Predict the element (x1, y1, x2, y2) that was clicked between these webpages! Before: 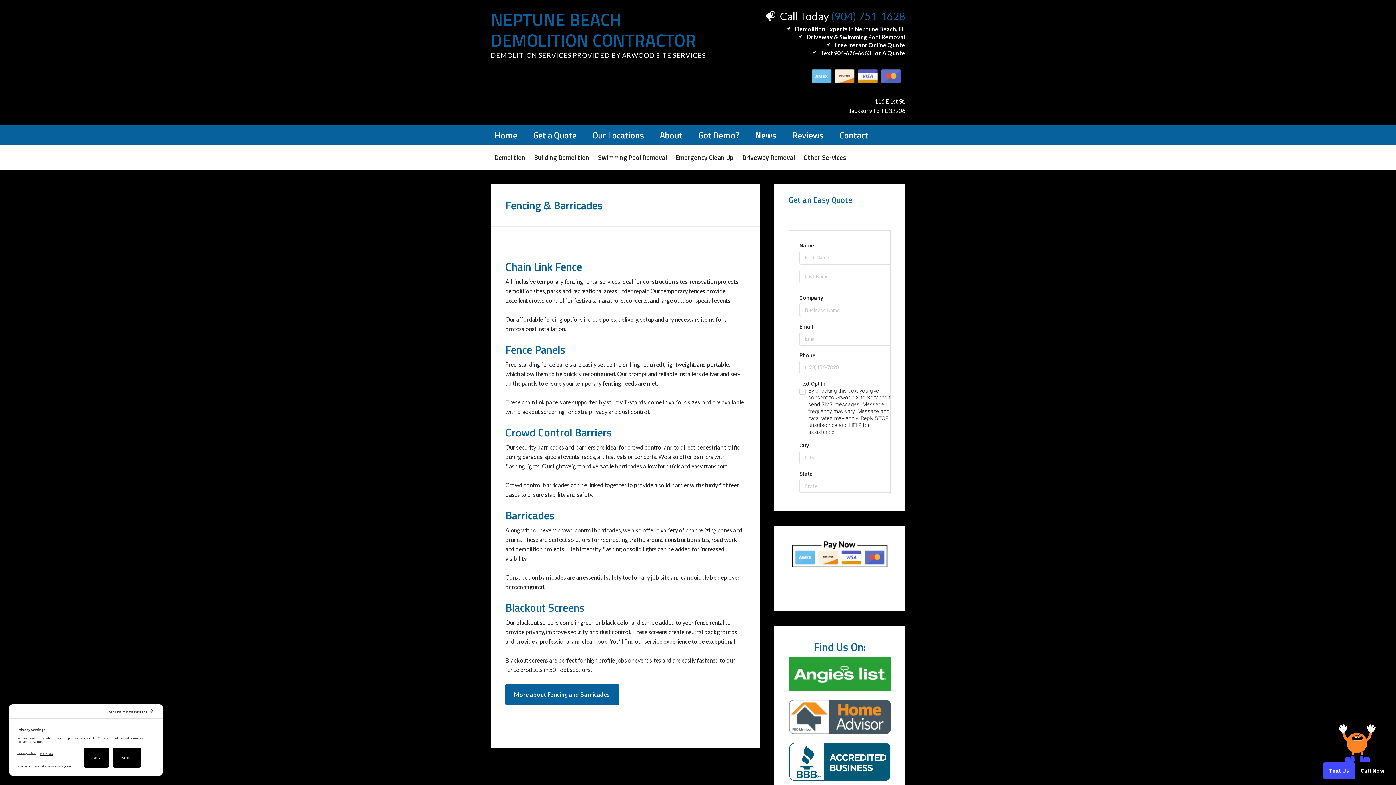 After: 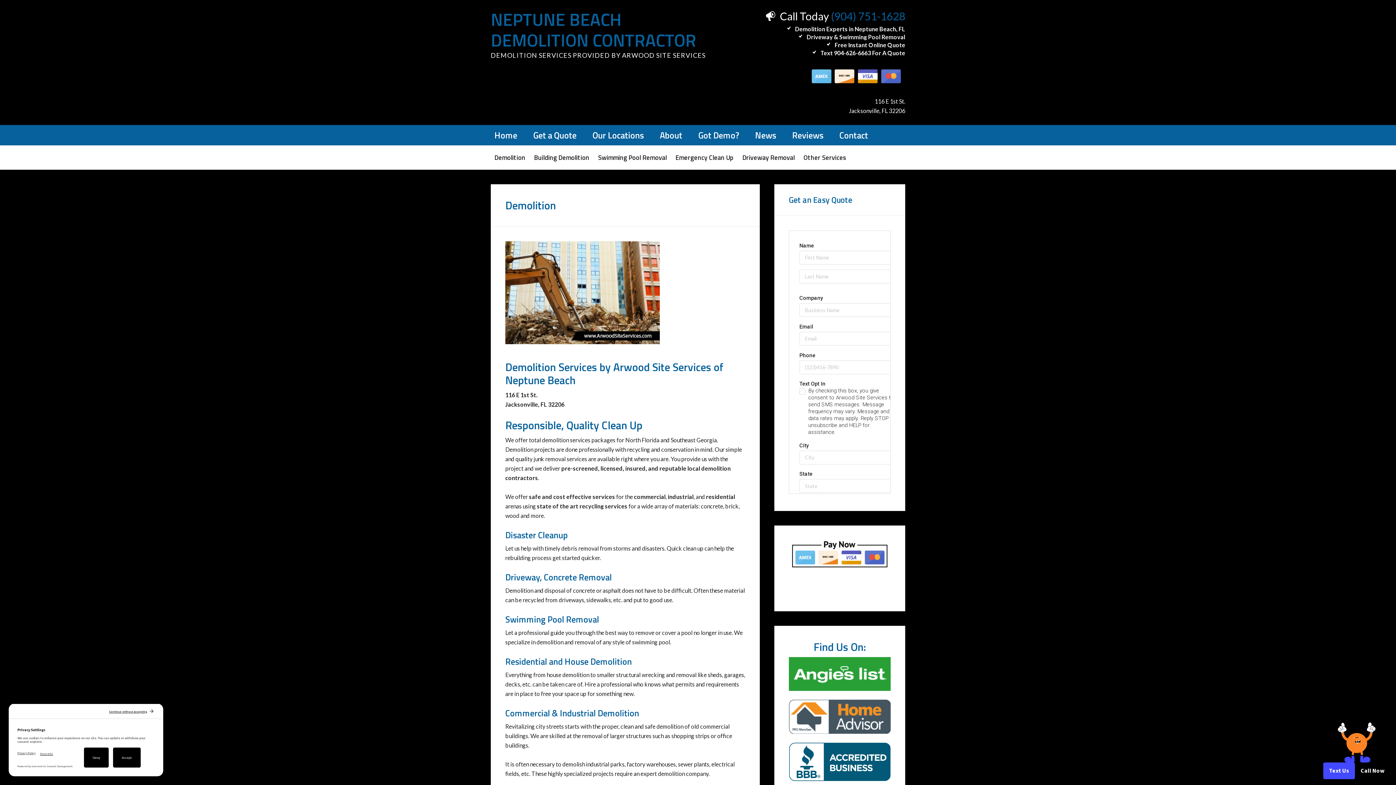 Action: bbox: (490, 145, 529, 169) label: Demolition